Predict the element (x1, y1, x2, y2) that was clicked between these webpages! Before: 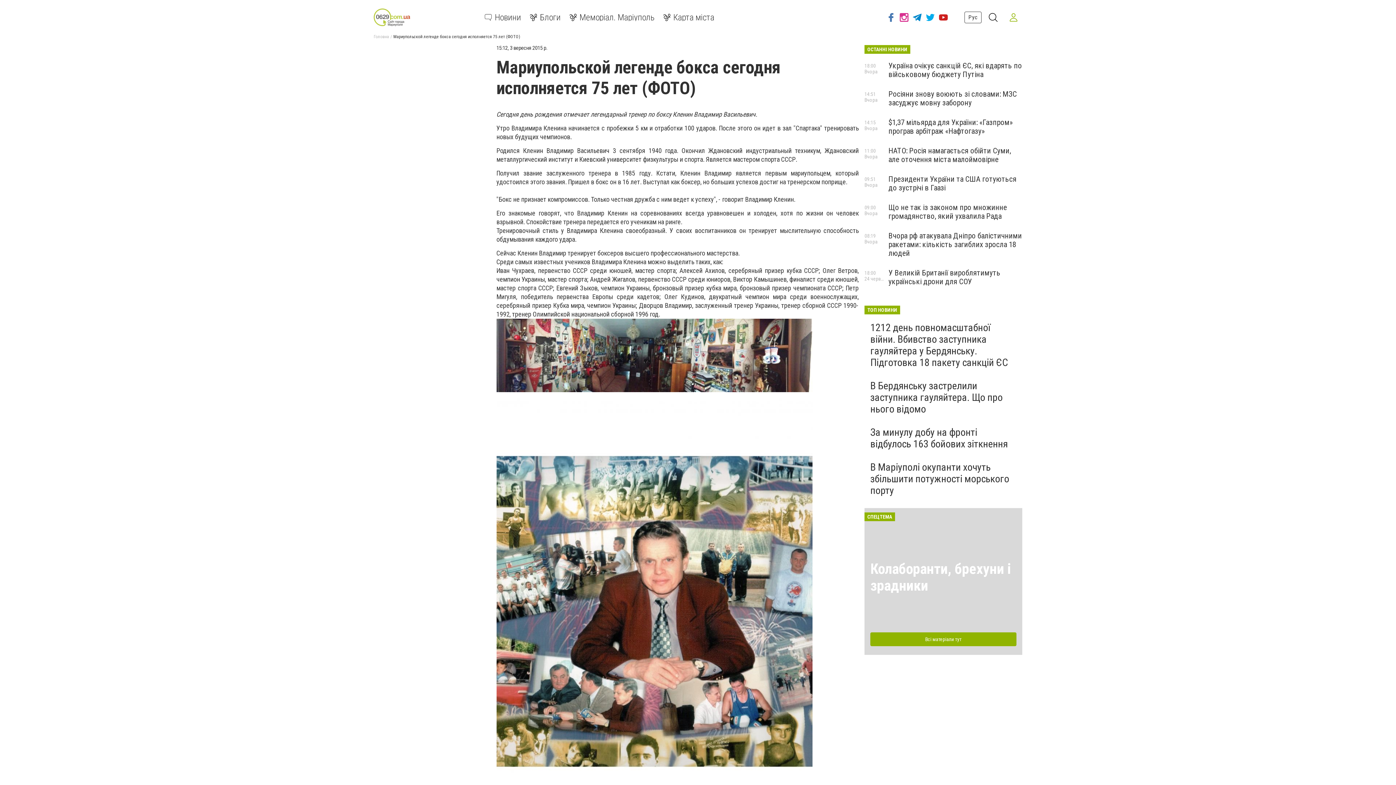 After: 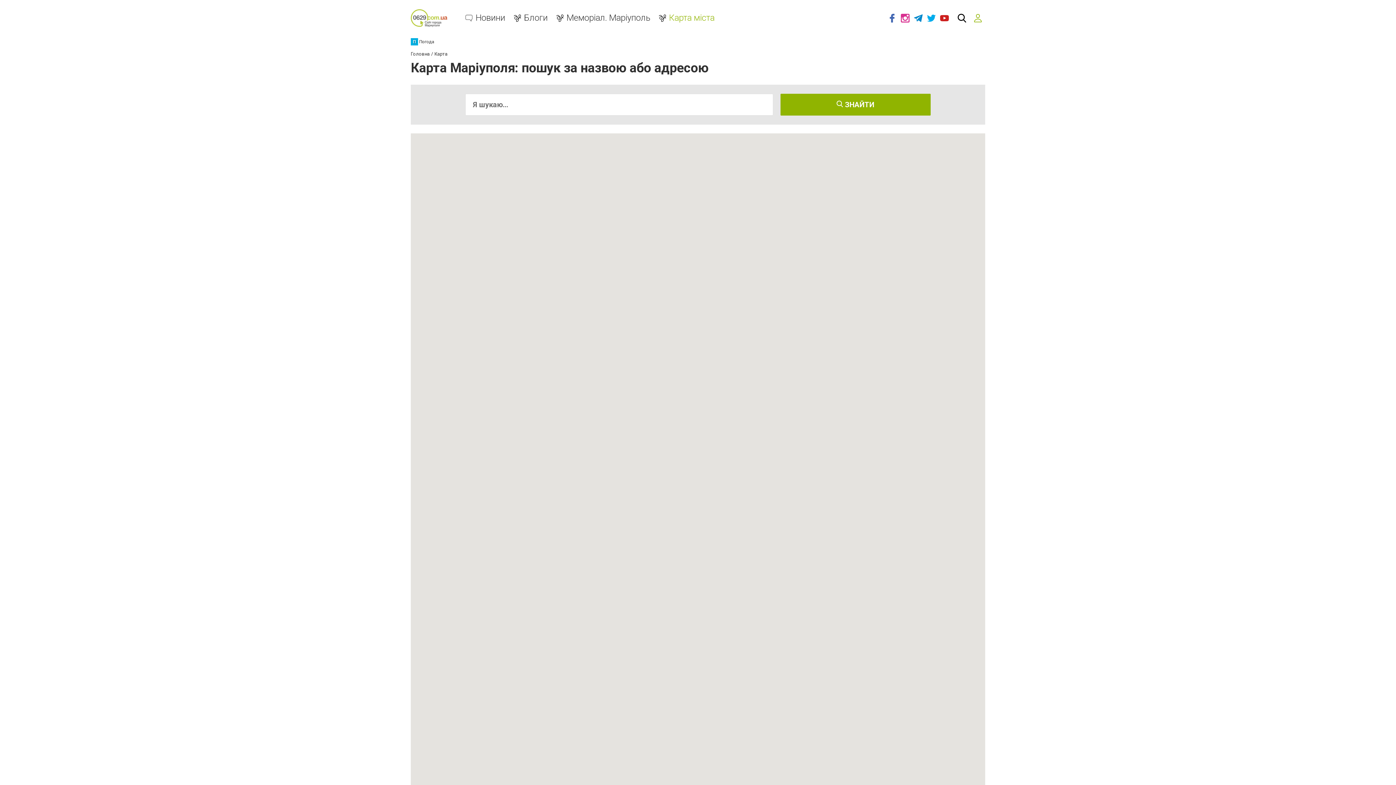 Action: bbox: (663, 13, 714, 20) label: Карта міста